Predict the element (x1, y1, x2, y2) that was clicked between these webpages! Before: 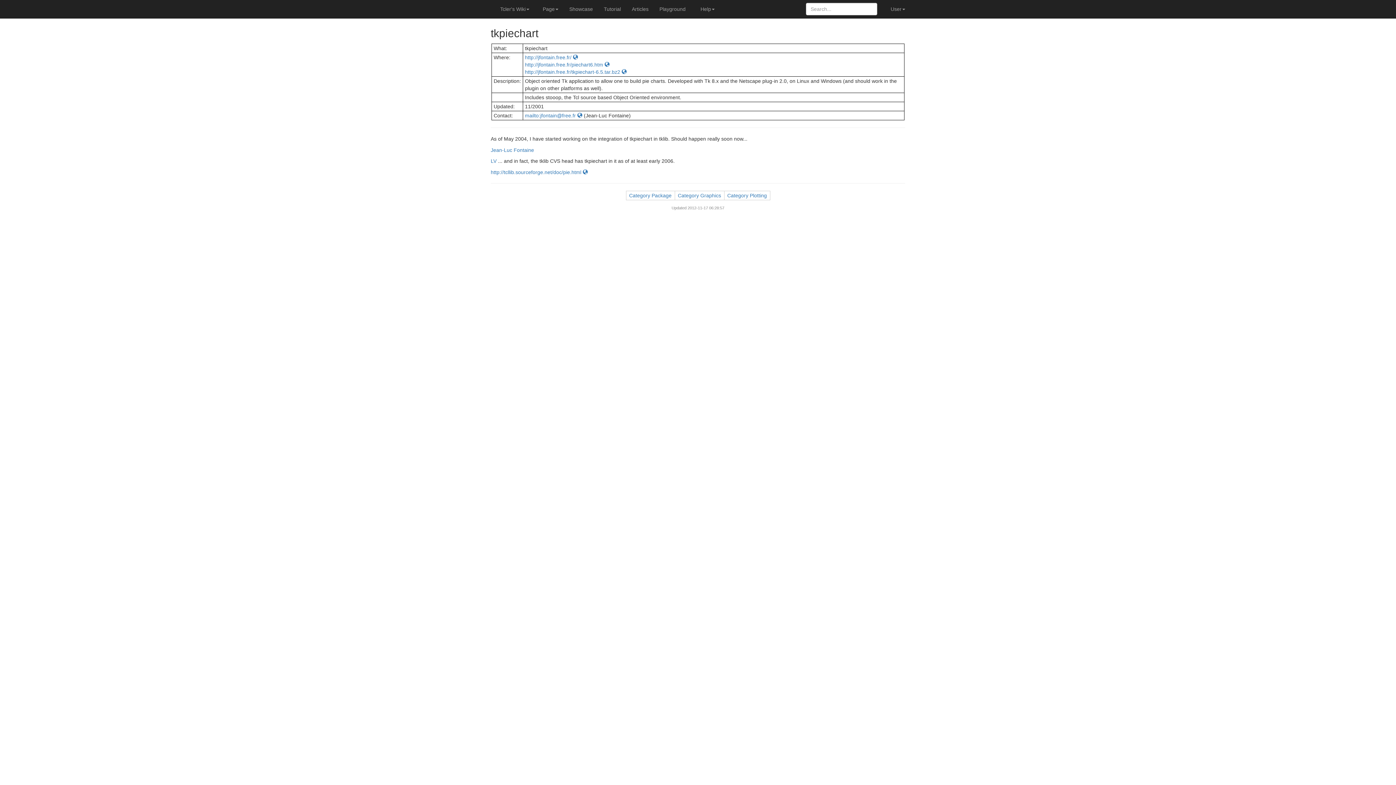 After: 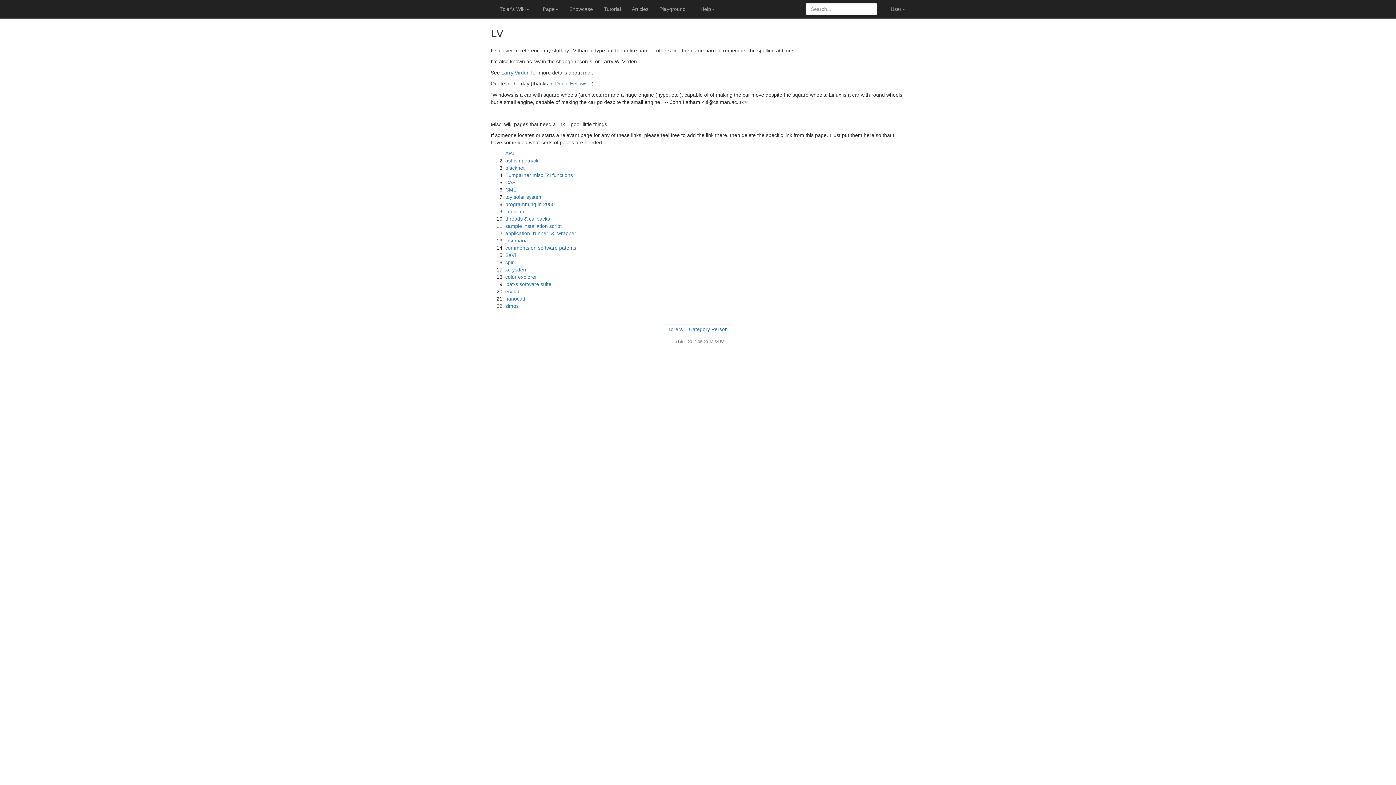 Action: label: LV bbox: (490, 158, 496, 164)